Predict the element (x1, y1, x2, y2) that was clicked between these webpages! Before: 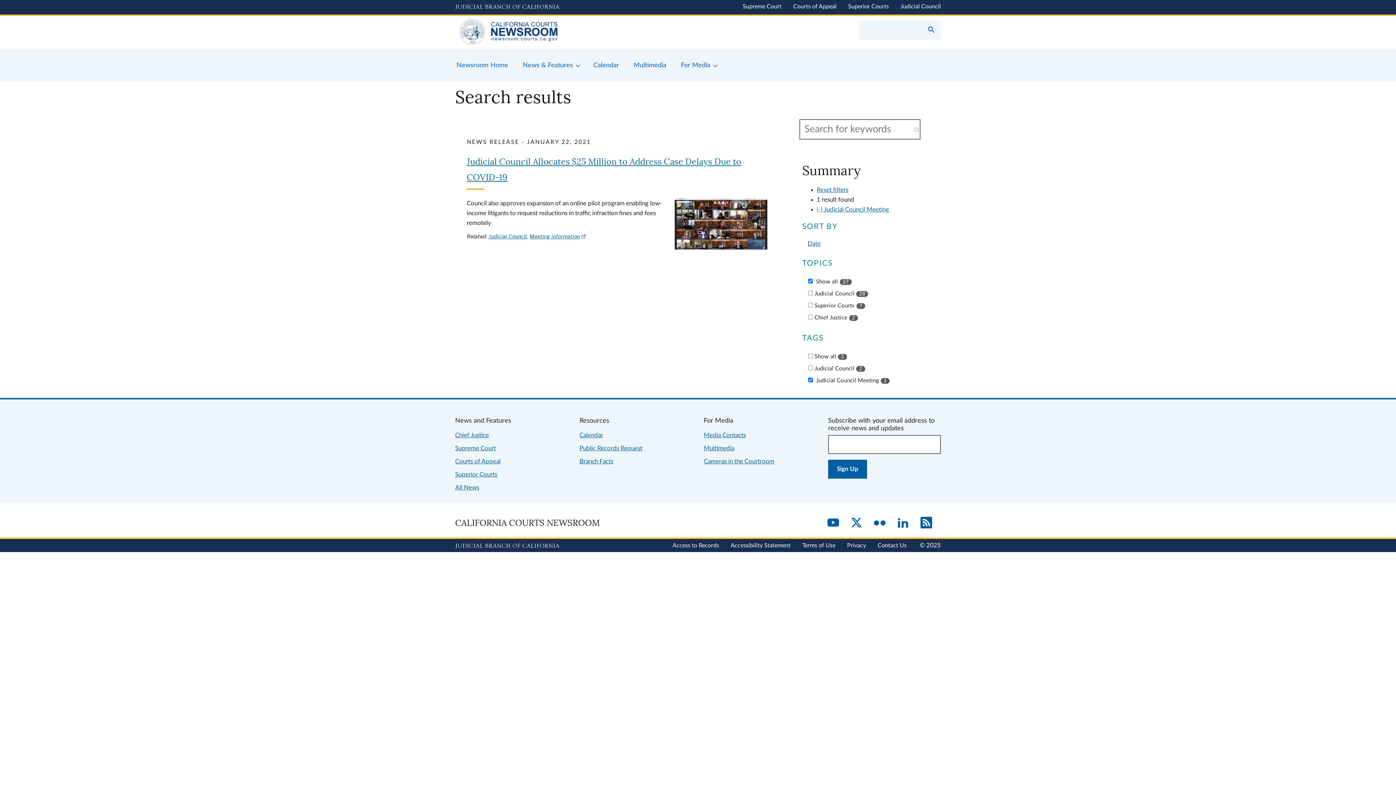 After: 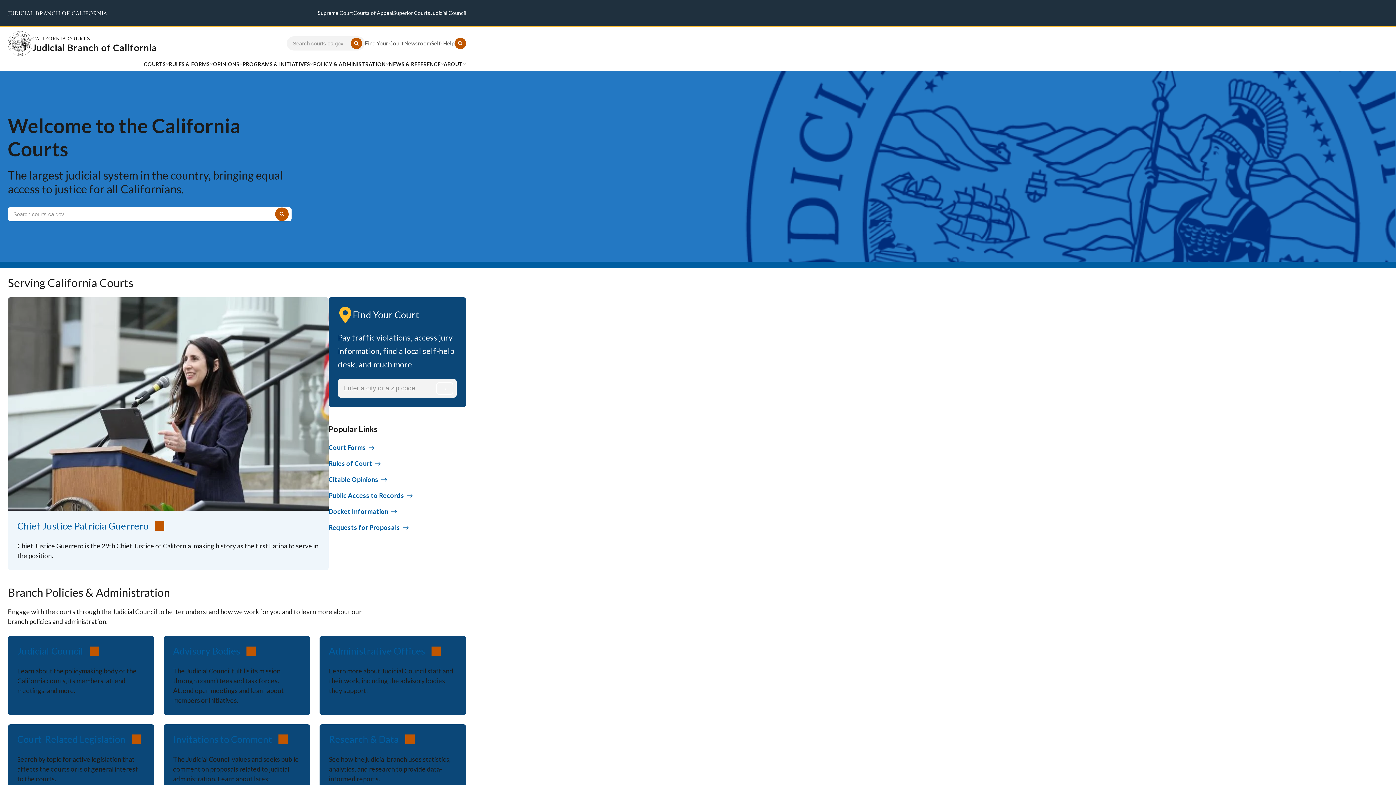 Action: label: Judicial Branch logo and link to the main website bbox: (455, 1, 559, 13)